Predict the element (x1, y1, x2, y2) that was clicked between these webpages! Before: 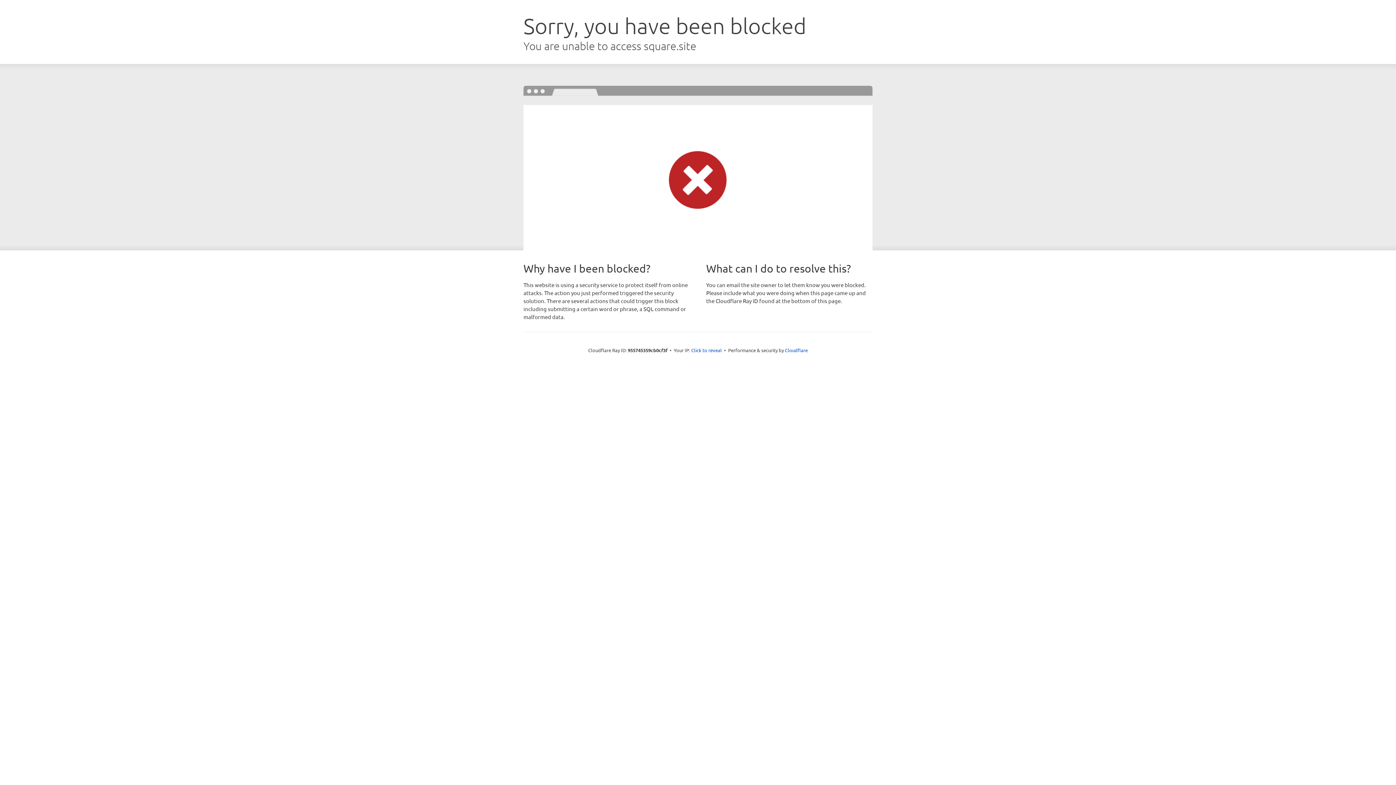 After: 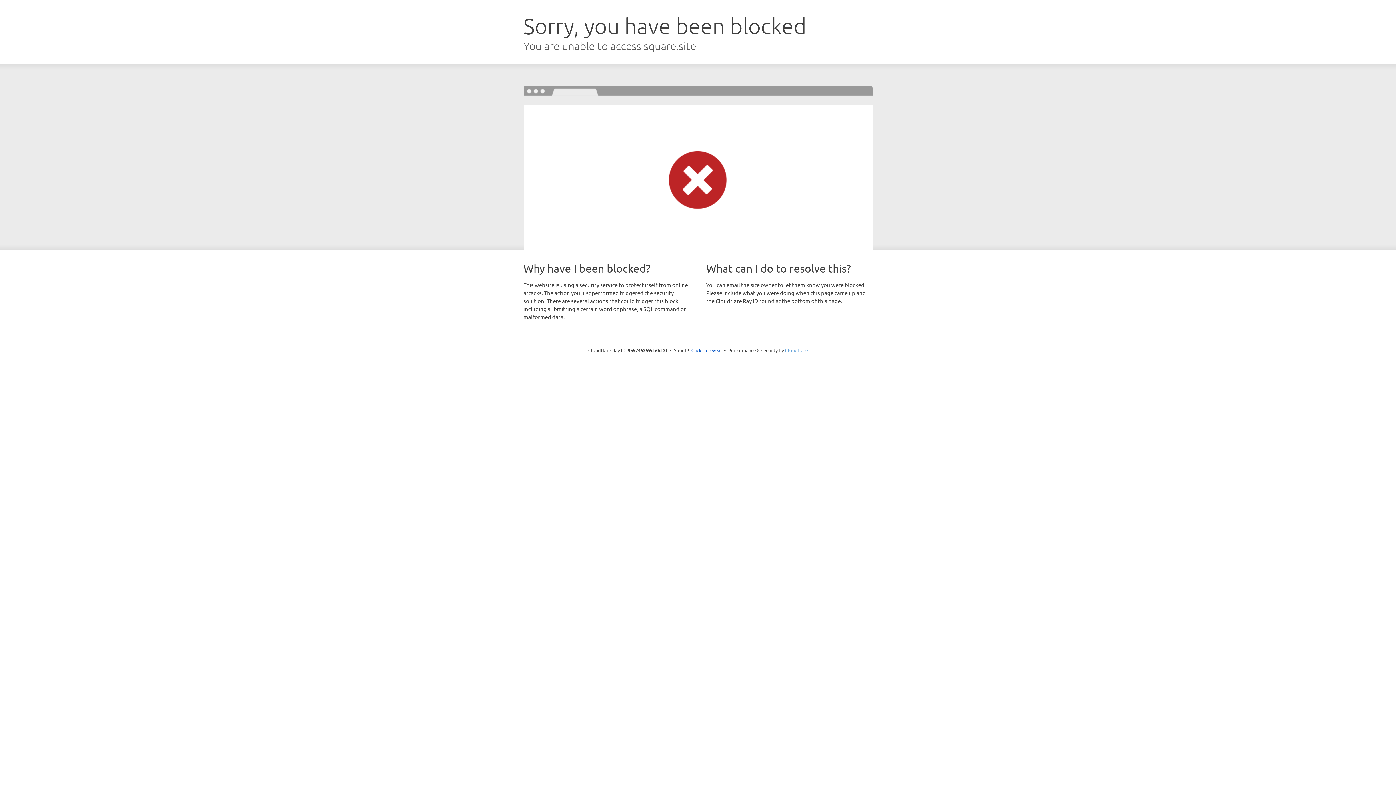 Action: bbox: (785, 347, 808, 353) label: Cloudflare